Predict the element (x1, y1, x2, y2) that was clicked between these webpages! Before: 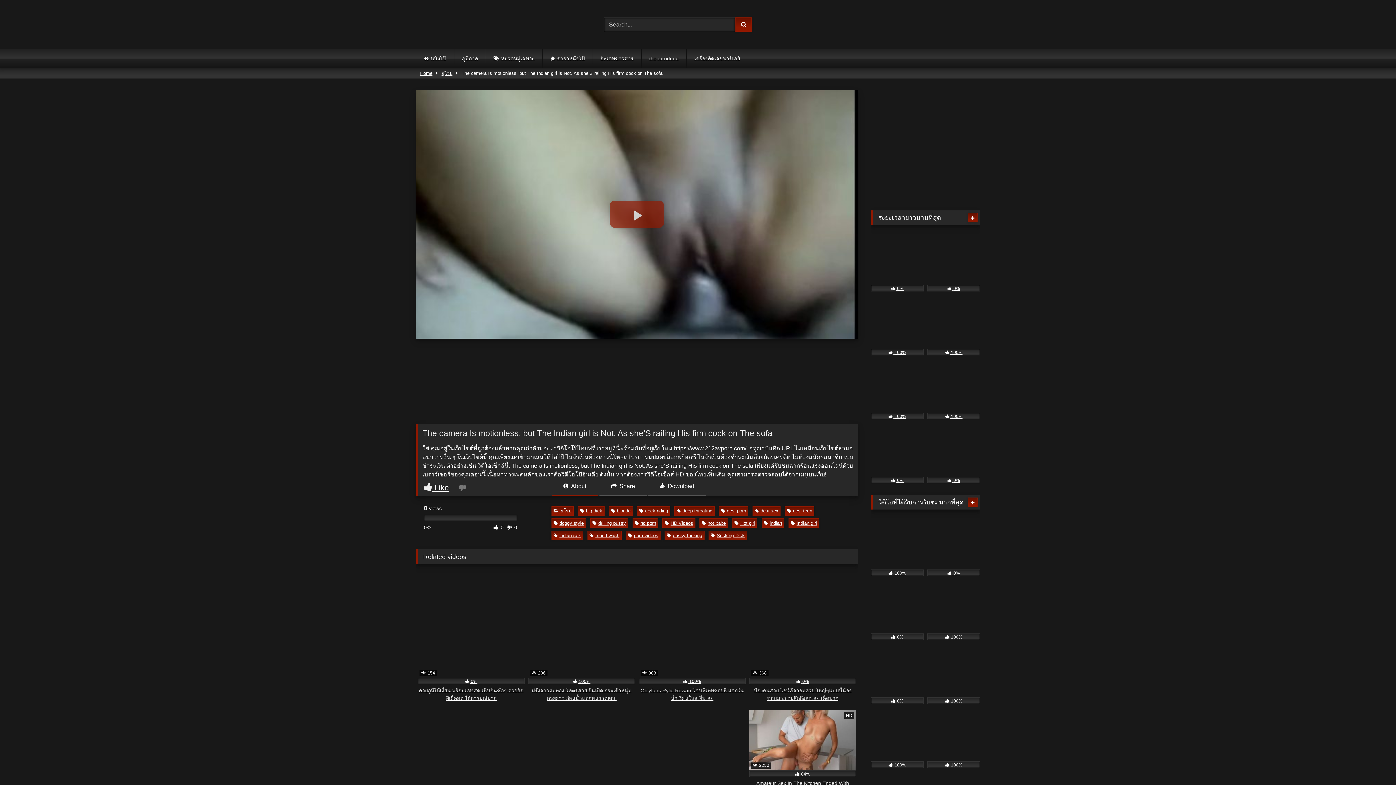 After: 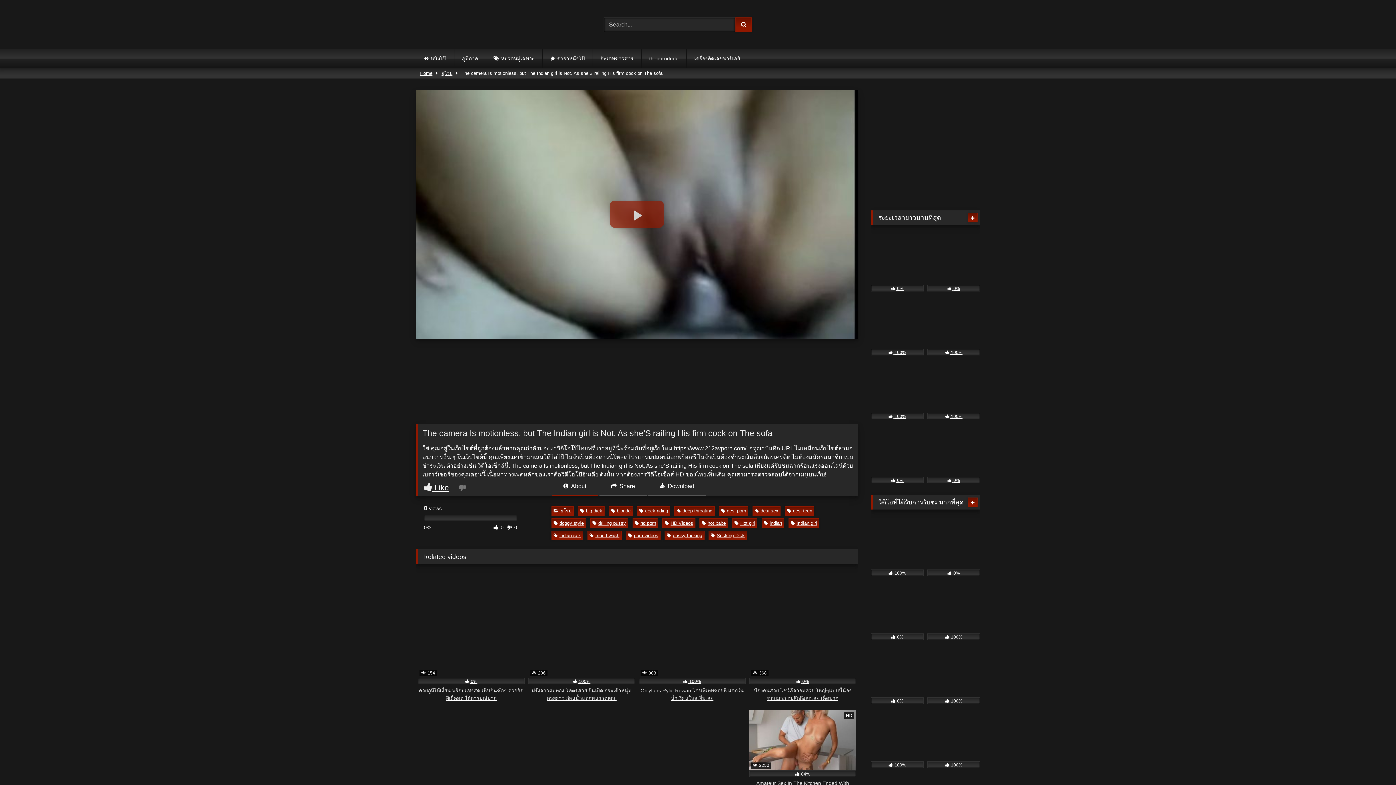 Action: label:  About bbox: (551, 482, 598, 496)